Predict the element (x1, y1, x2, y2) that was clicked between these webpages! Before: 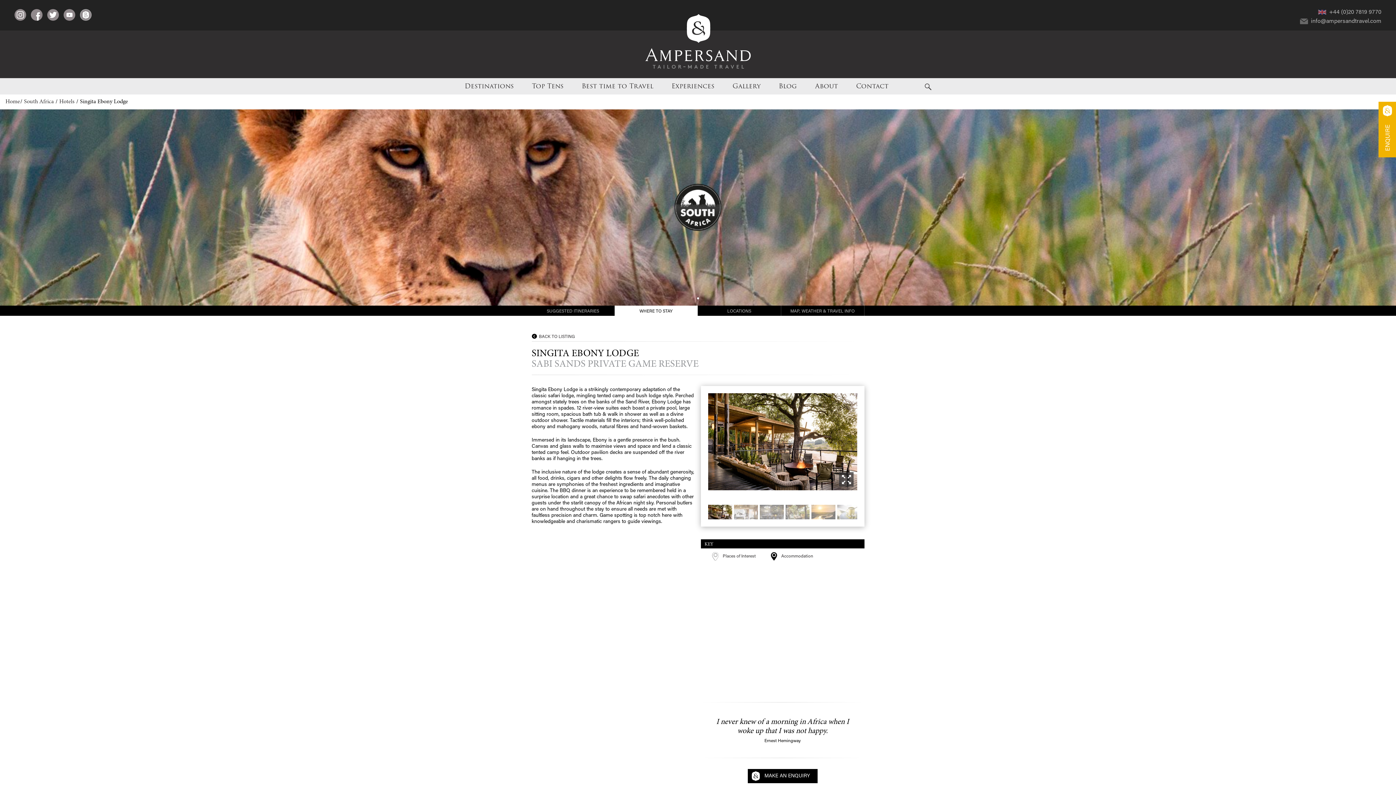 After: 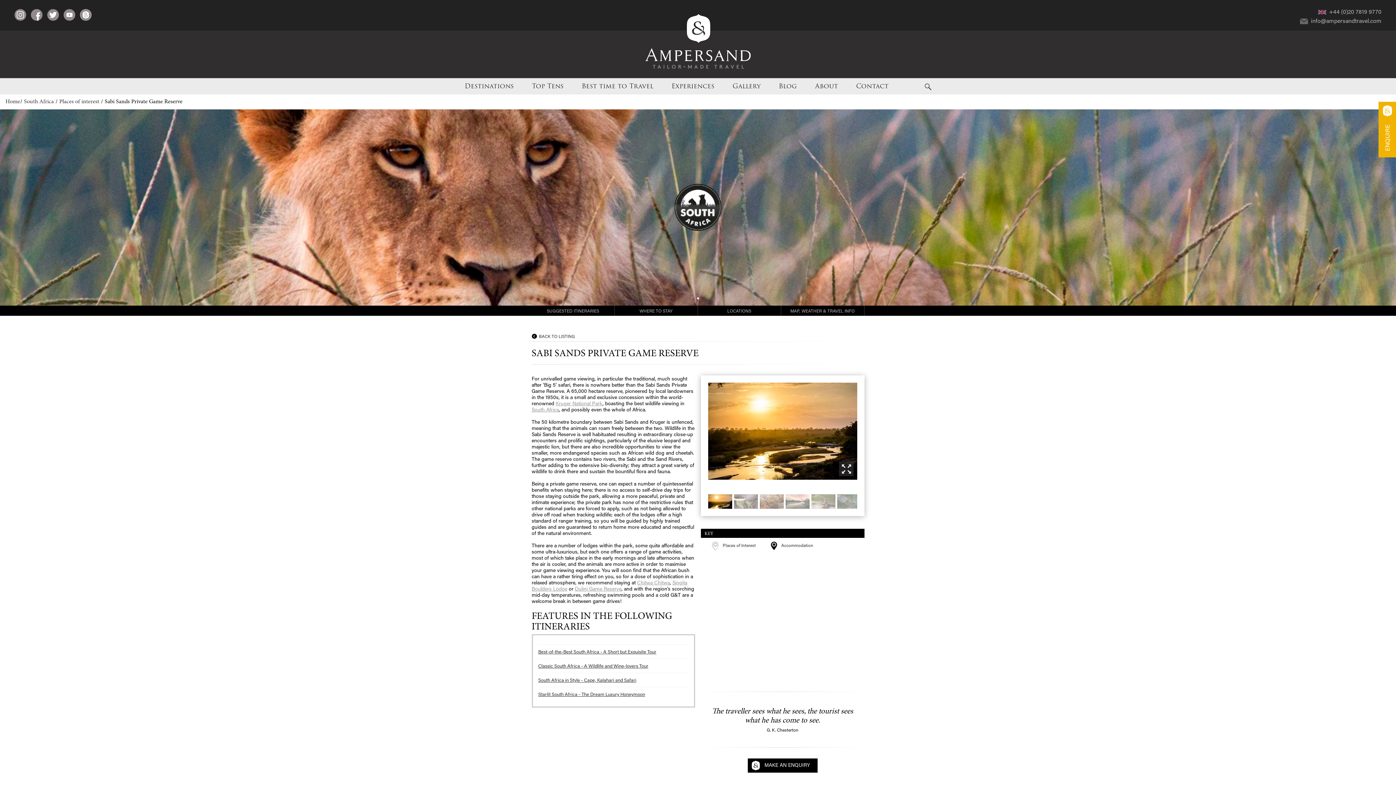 Action: label: SABI SANDS PRIVATE GAME RESERVE bbox: (531, 359, 698, 369)